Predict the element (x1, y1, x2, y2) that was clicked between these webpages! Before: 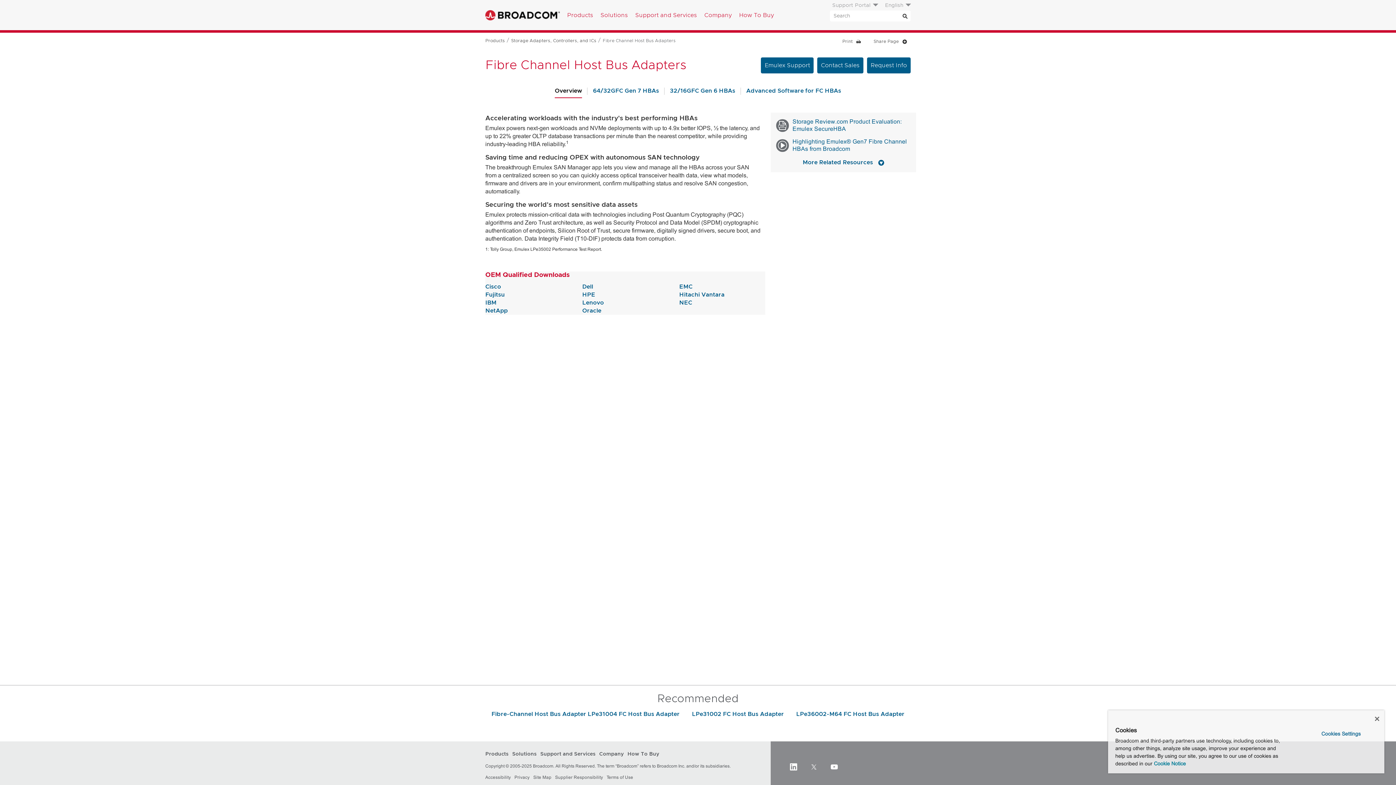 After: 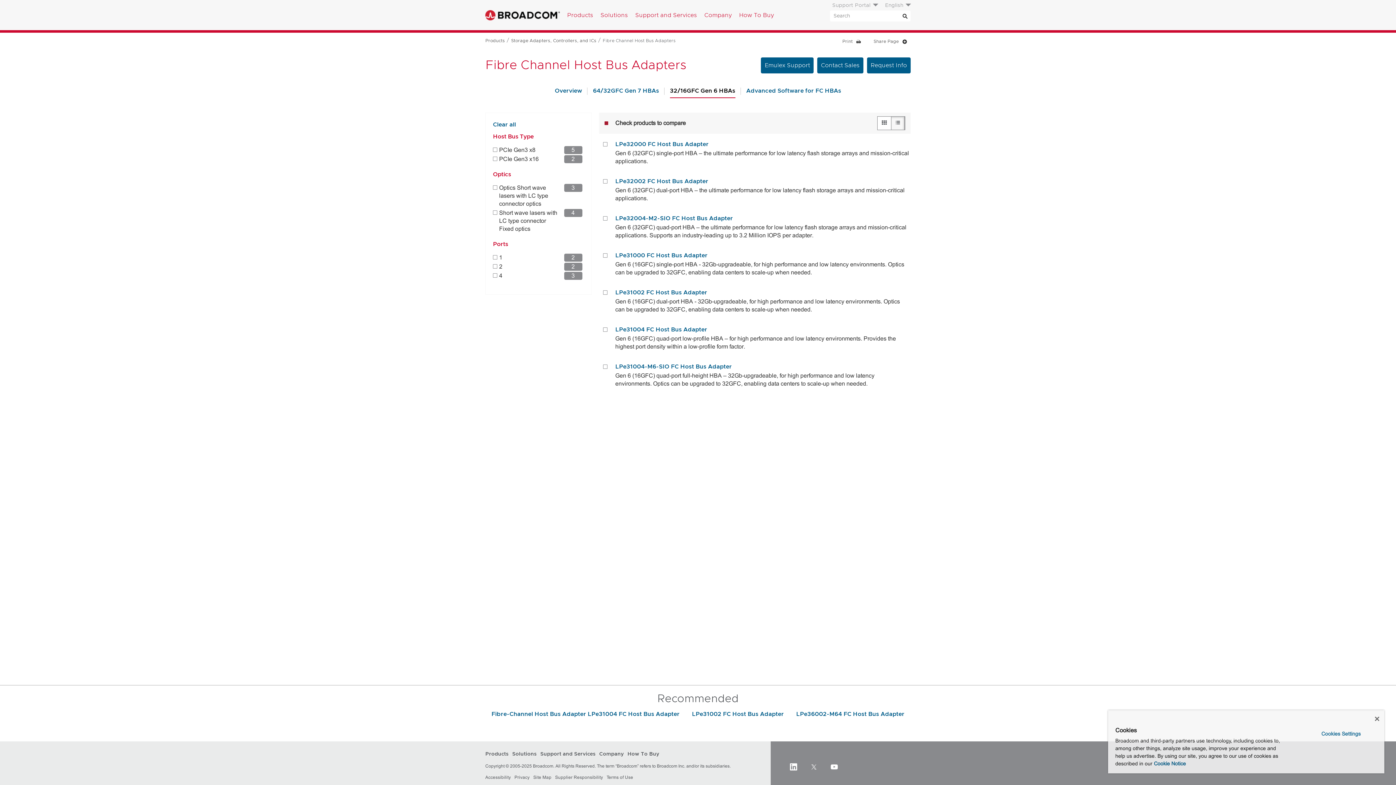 Action: label: 32/16GFC Gen 6 HBAs bbox: (670, 84, 735, 97)